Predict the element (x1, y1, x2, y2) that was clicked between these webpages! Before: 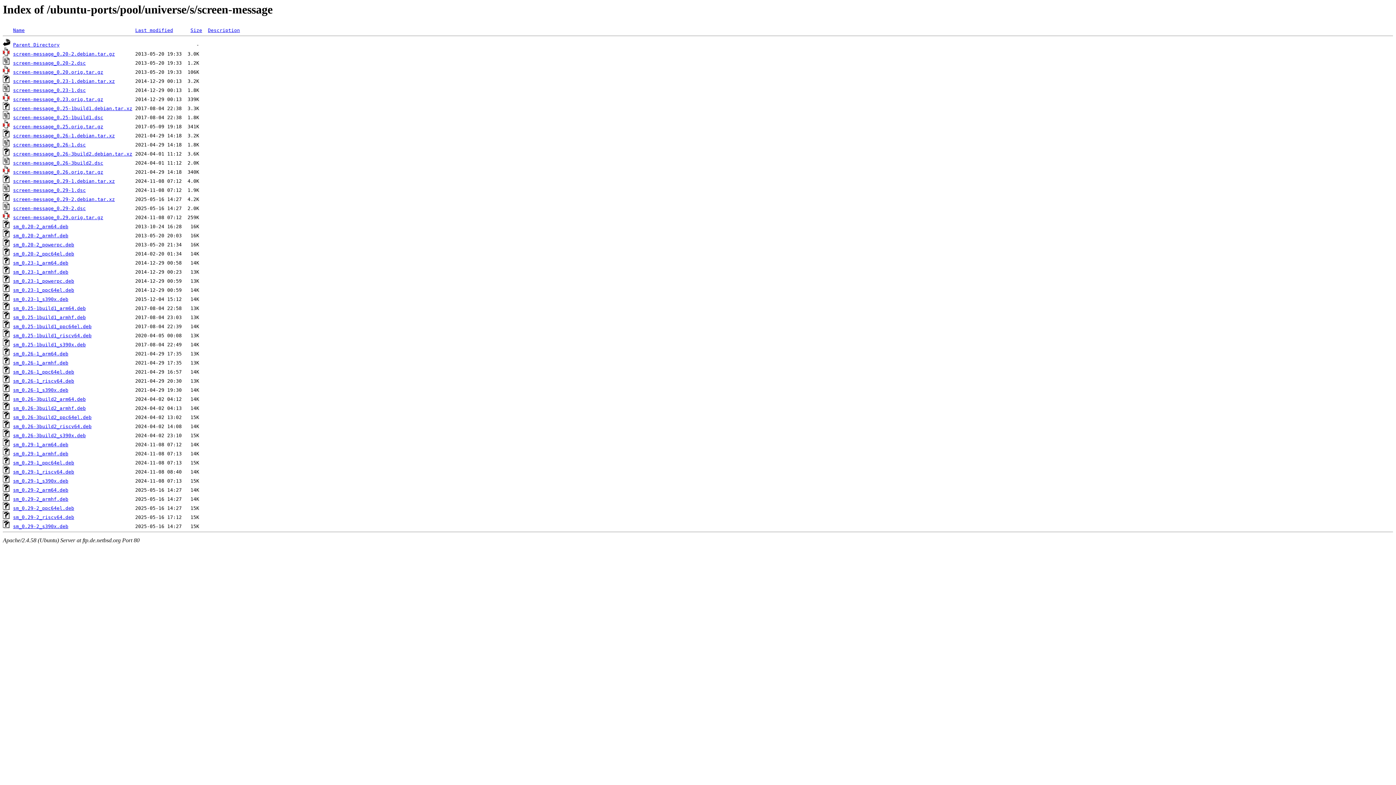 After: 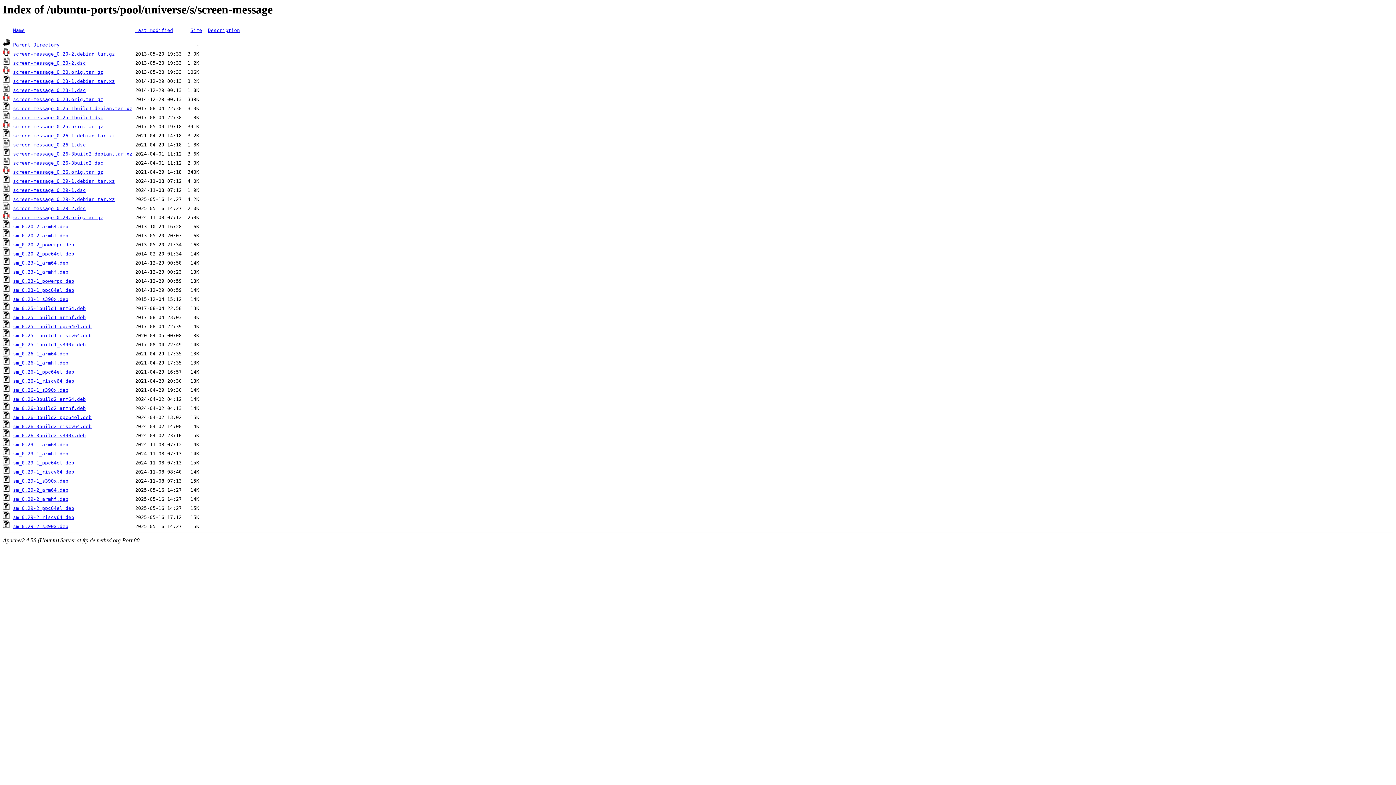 Action: label: screen-message_0.26-1.debian.tar.xz bbox: (13, 133, 114, 138)